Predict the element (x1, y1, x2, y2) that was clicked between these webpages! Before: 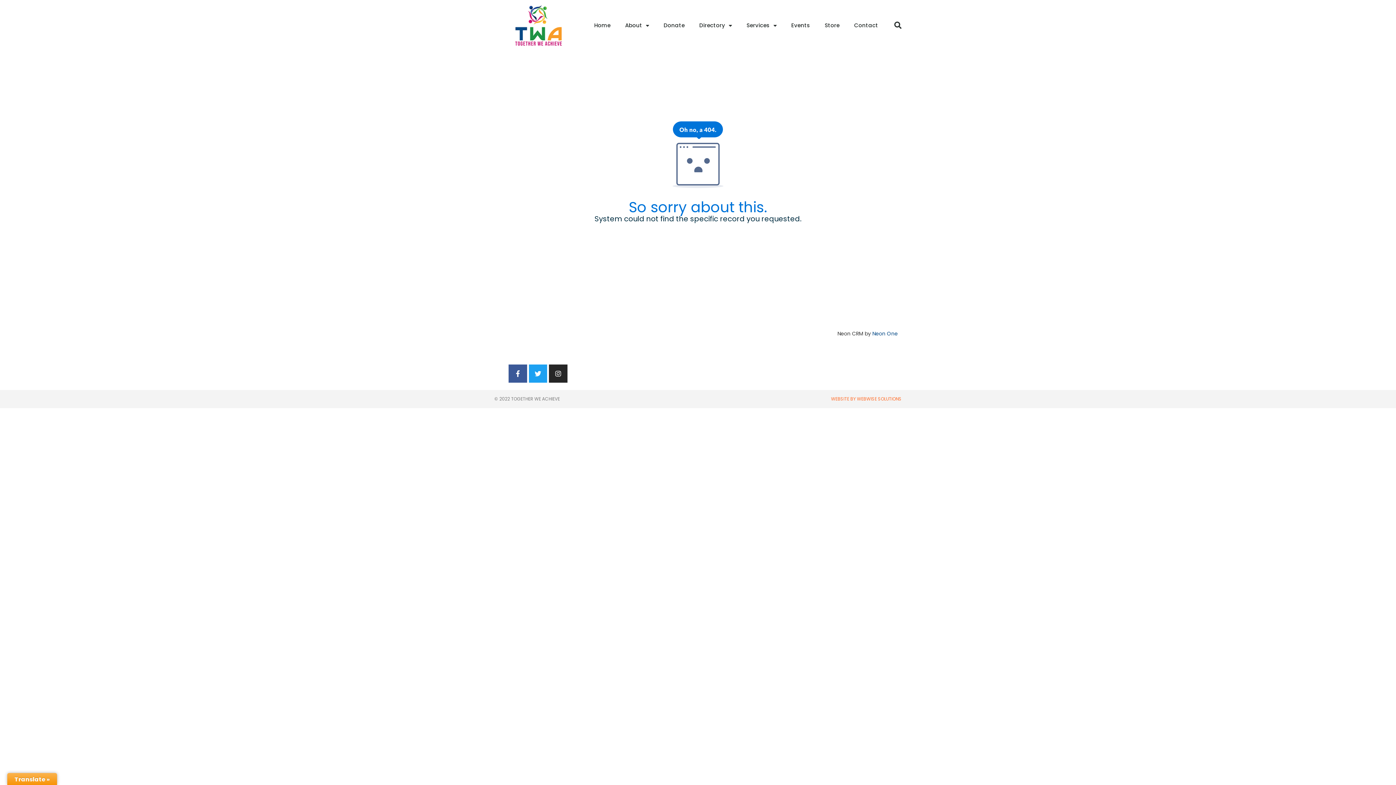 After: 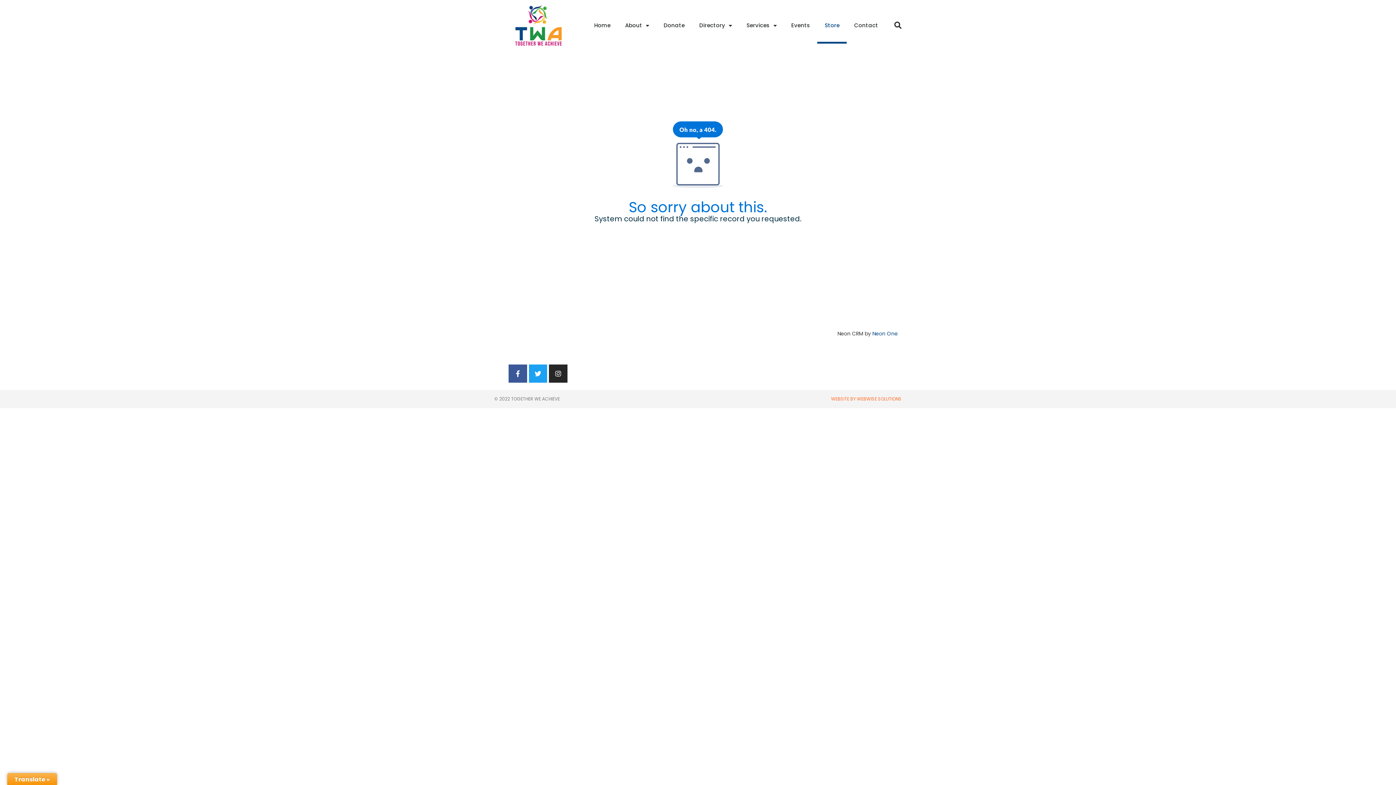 Action: label: Store bbox: (817, 7, 847, 43)